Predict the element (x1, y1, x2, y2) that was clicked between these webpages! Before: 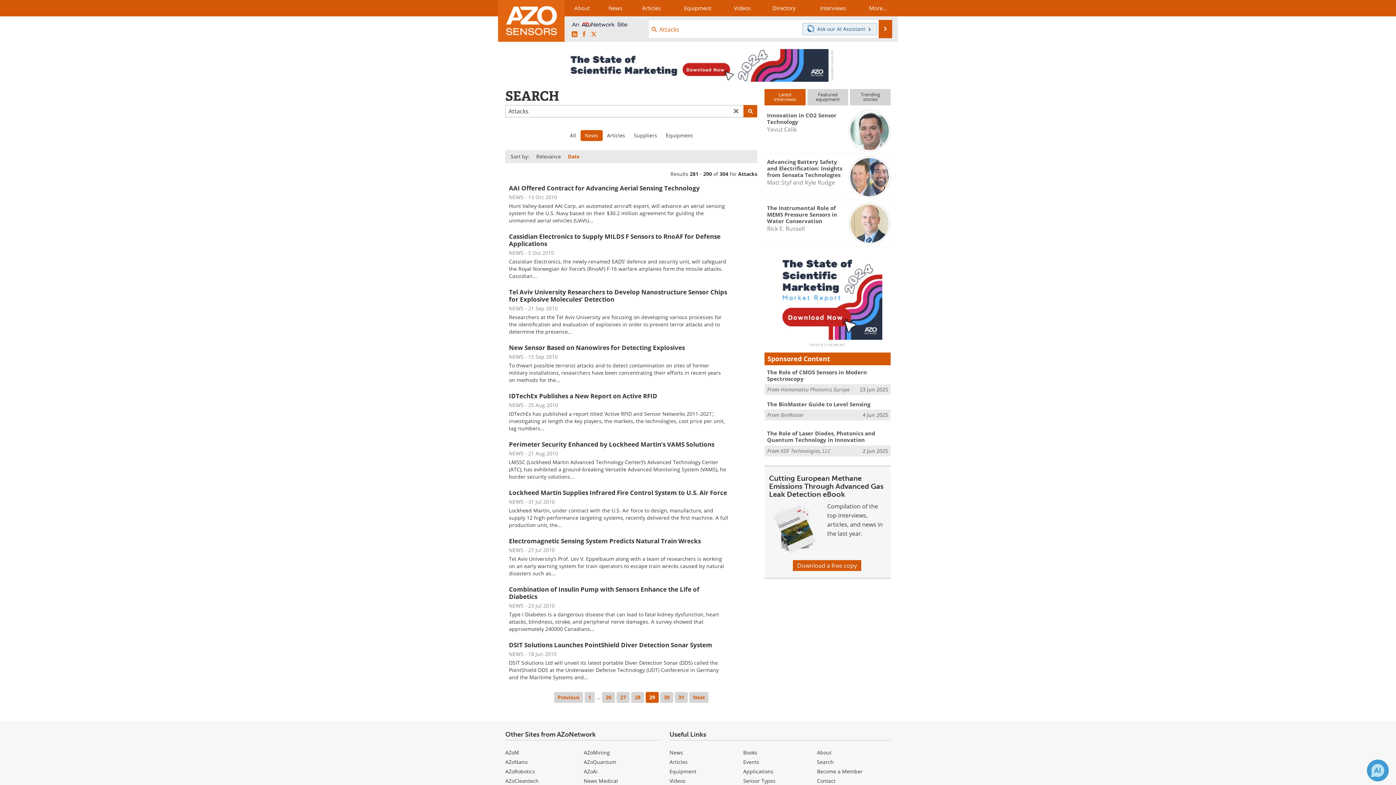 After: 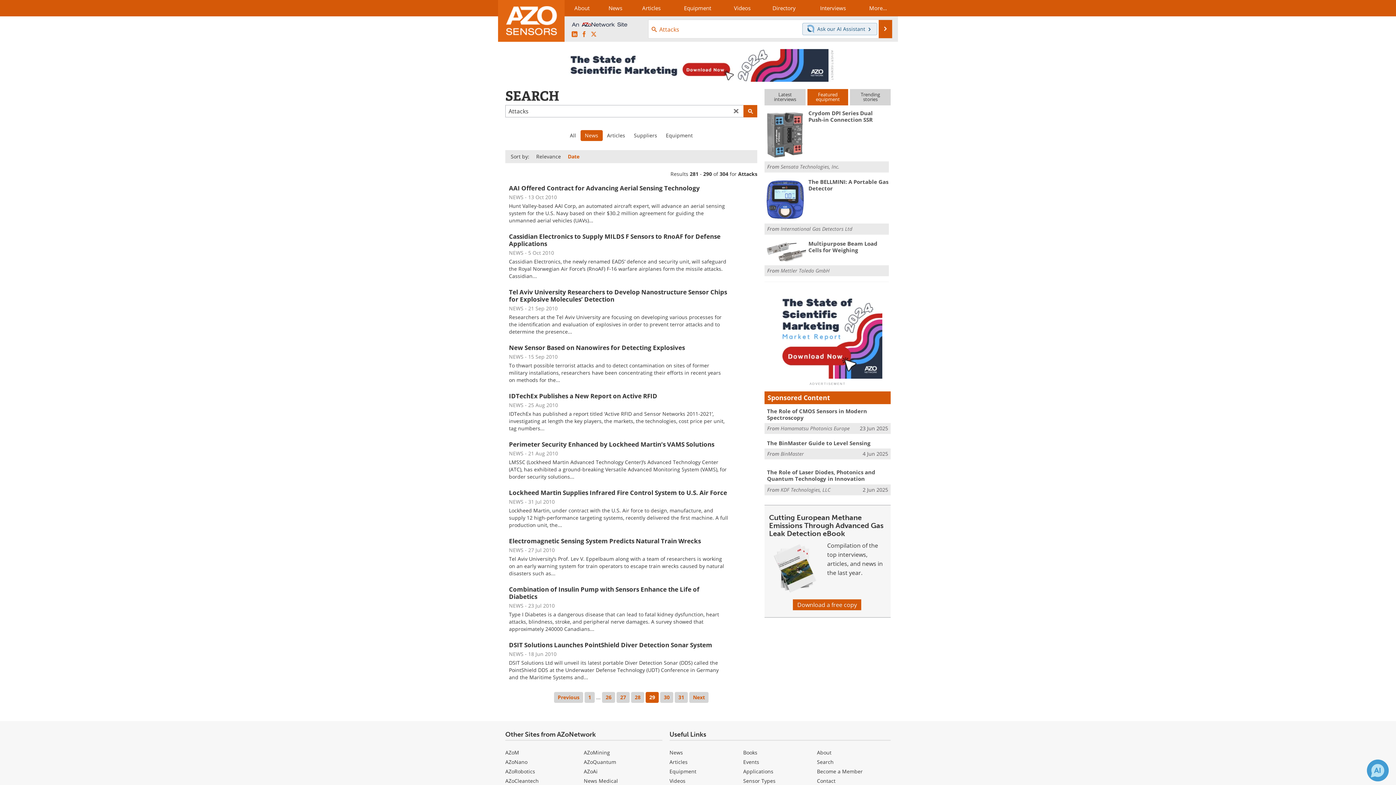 Action: label: Featured
equipment bbox: (807, 89, 848, 105)